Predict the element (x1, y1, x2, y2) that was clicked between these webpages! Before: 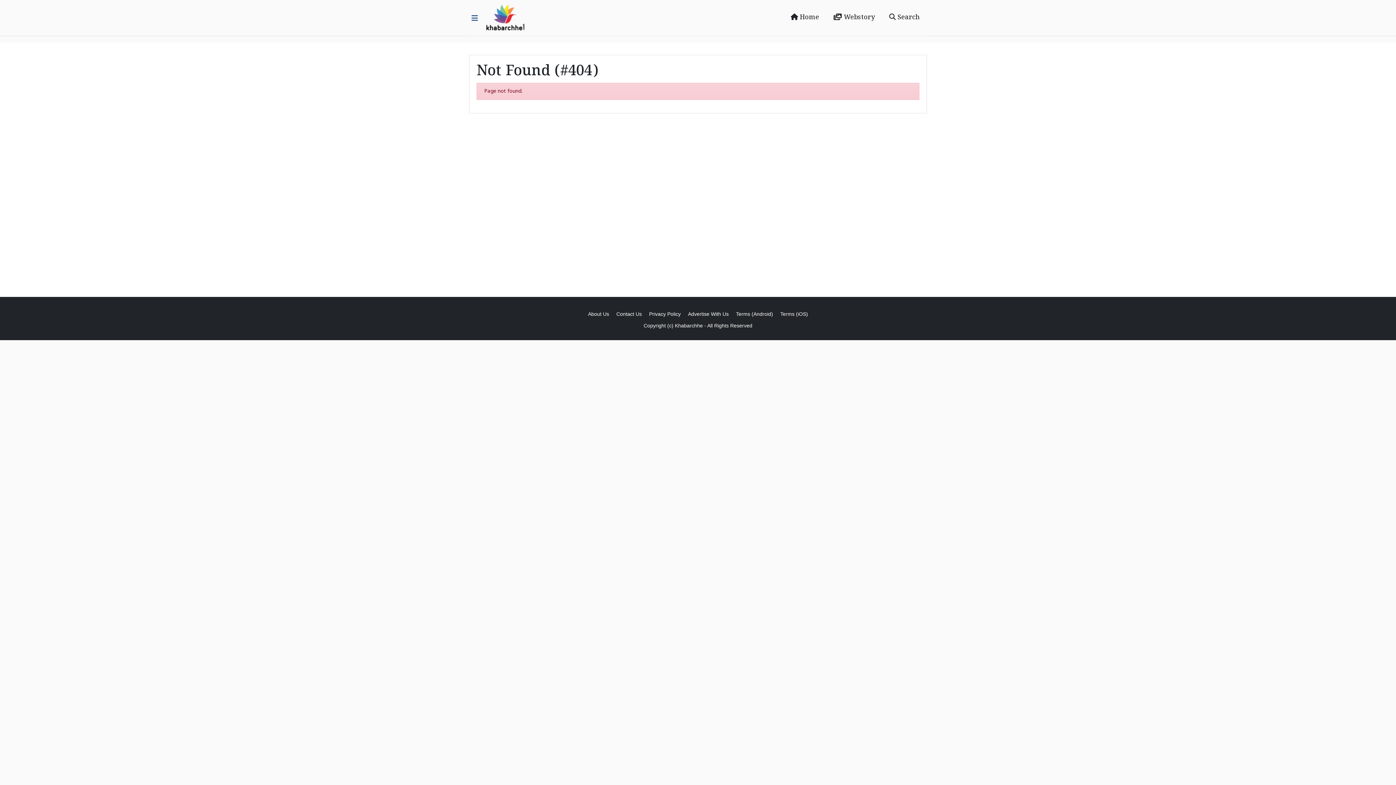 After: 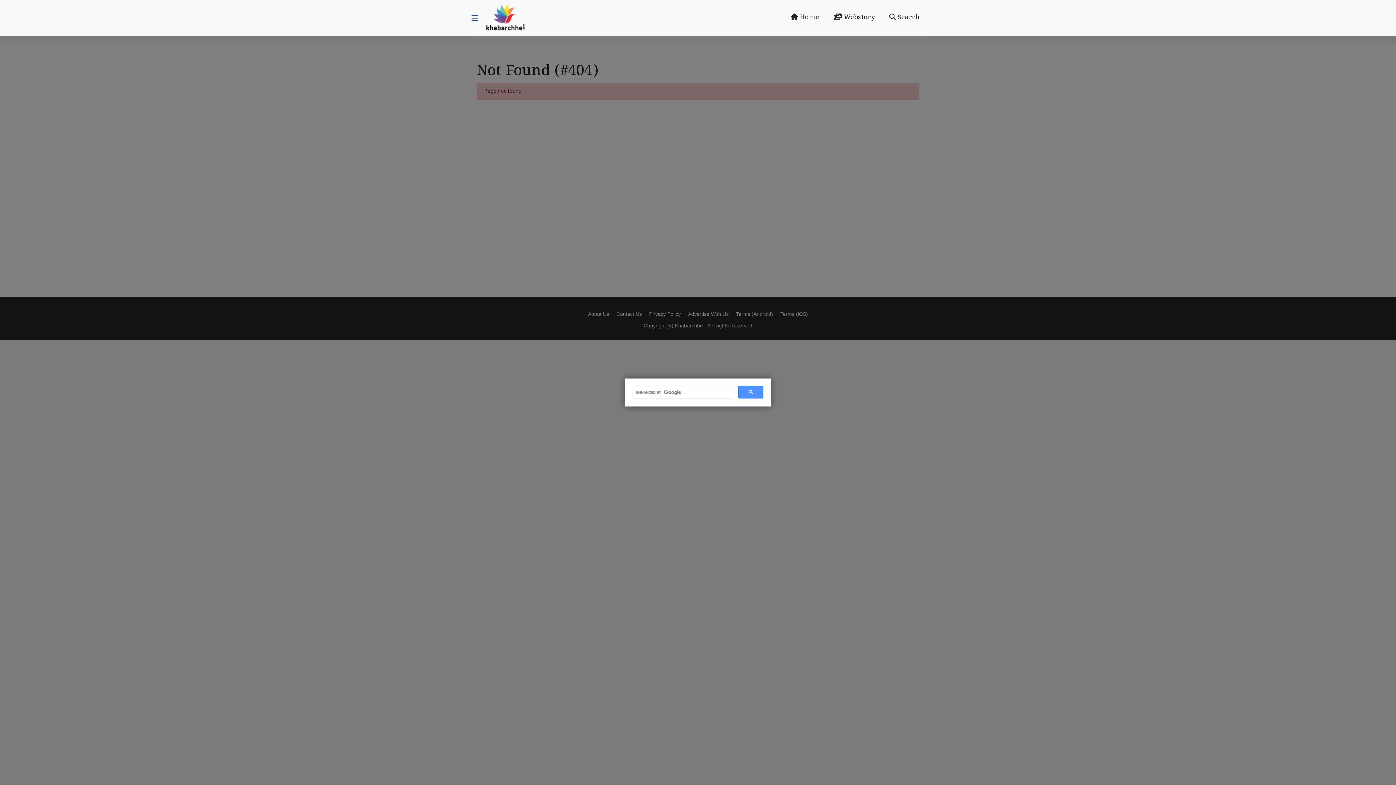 Action: label:  Search bbox: (889, 12, 919, 22)